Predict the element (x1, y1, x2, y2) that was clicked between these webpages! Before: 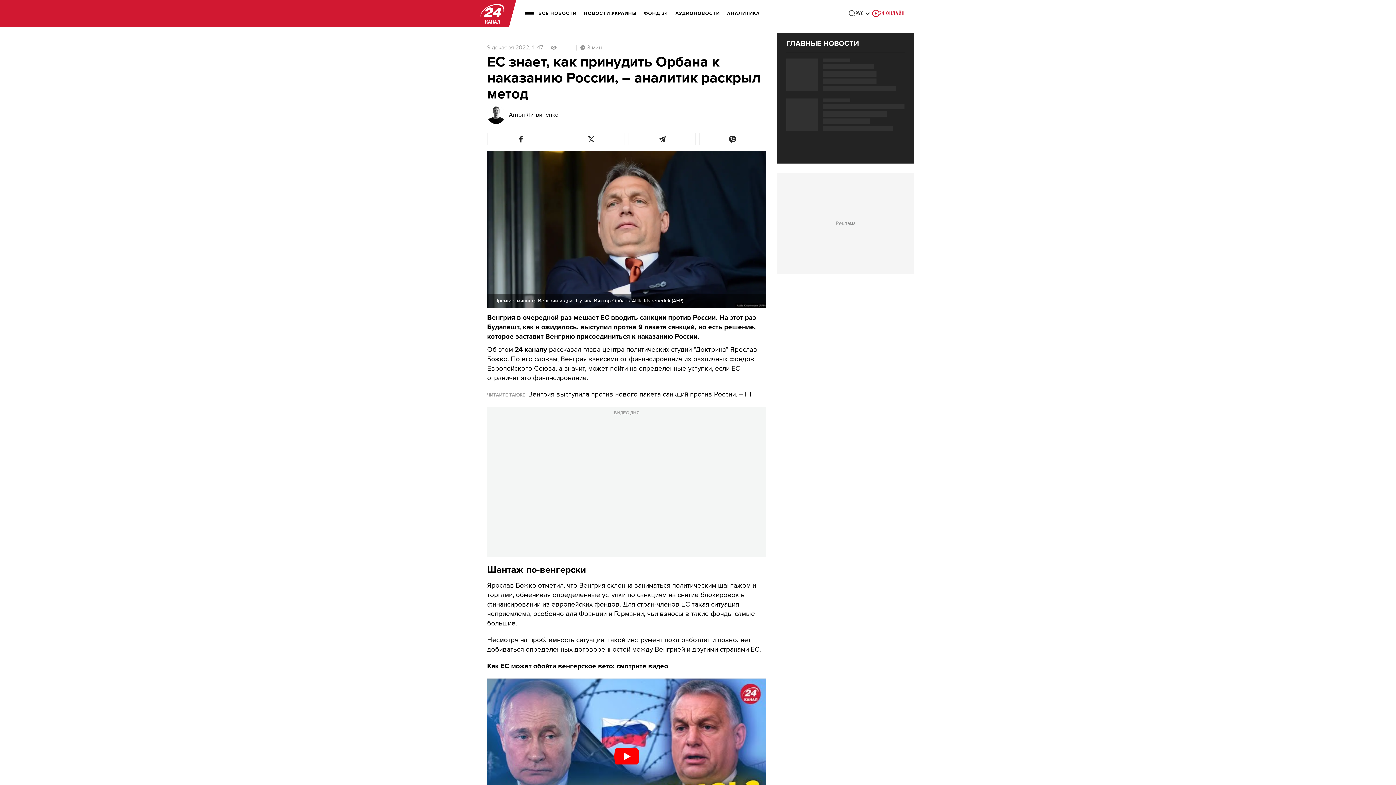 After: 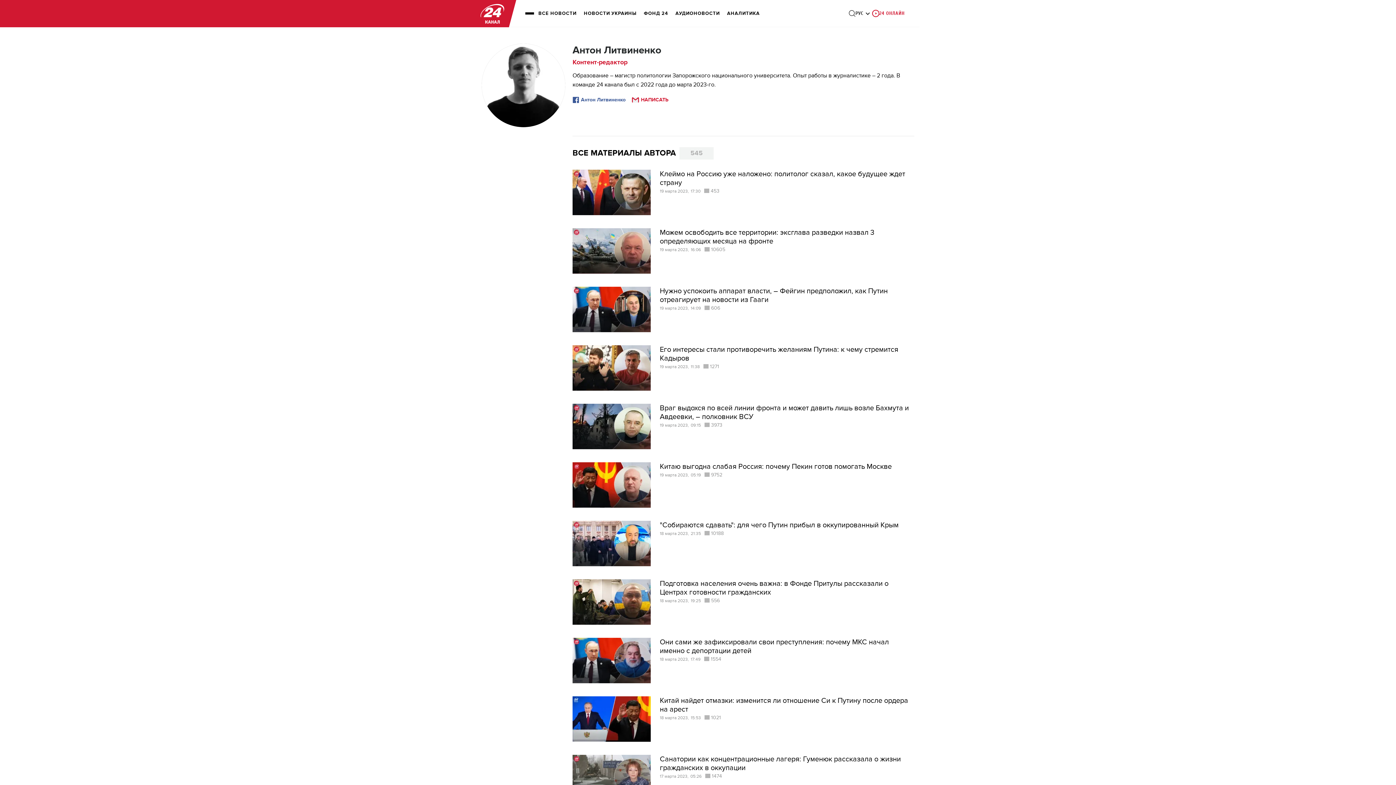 Action: label: Антон Литвиненко bbox: (509, 112, 558, 117)